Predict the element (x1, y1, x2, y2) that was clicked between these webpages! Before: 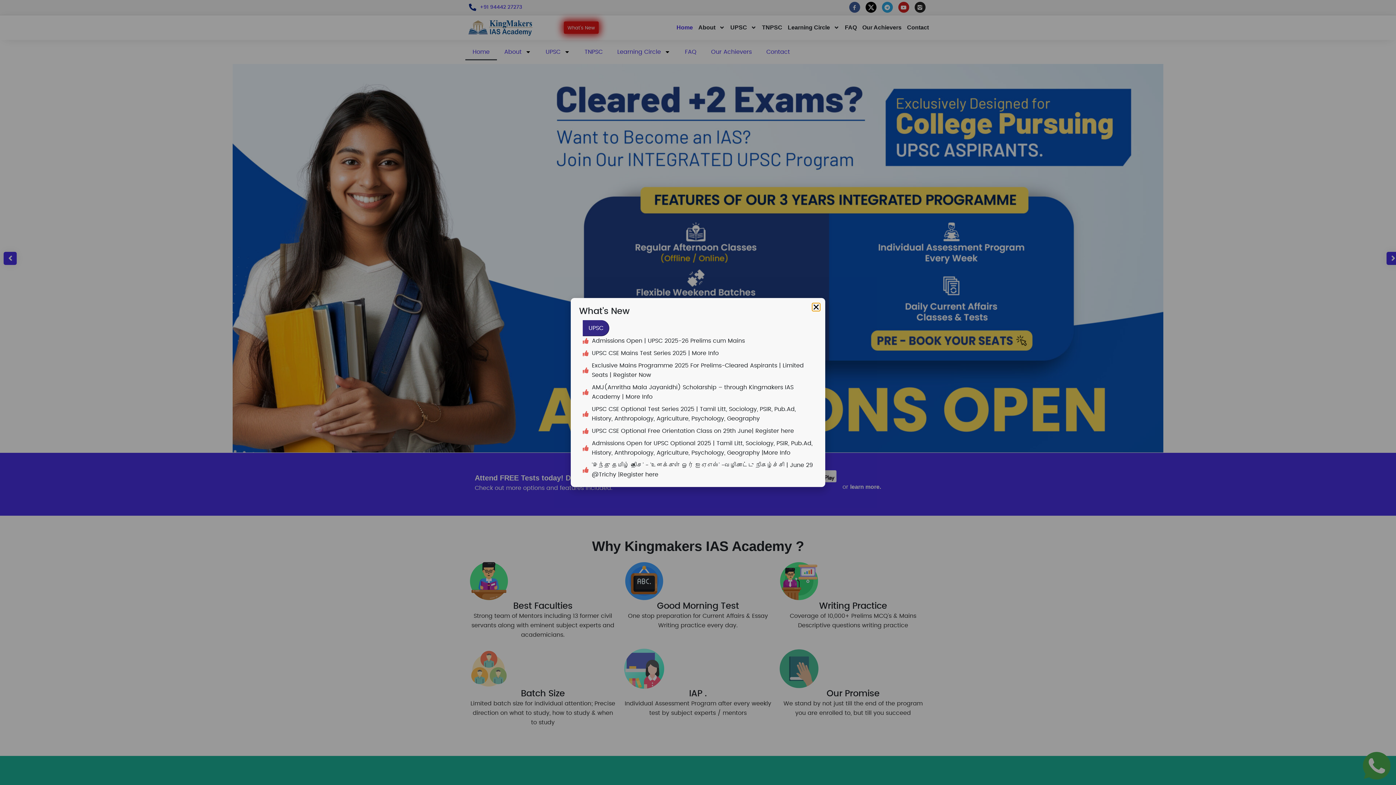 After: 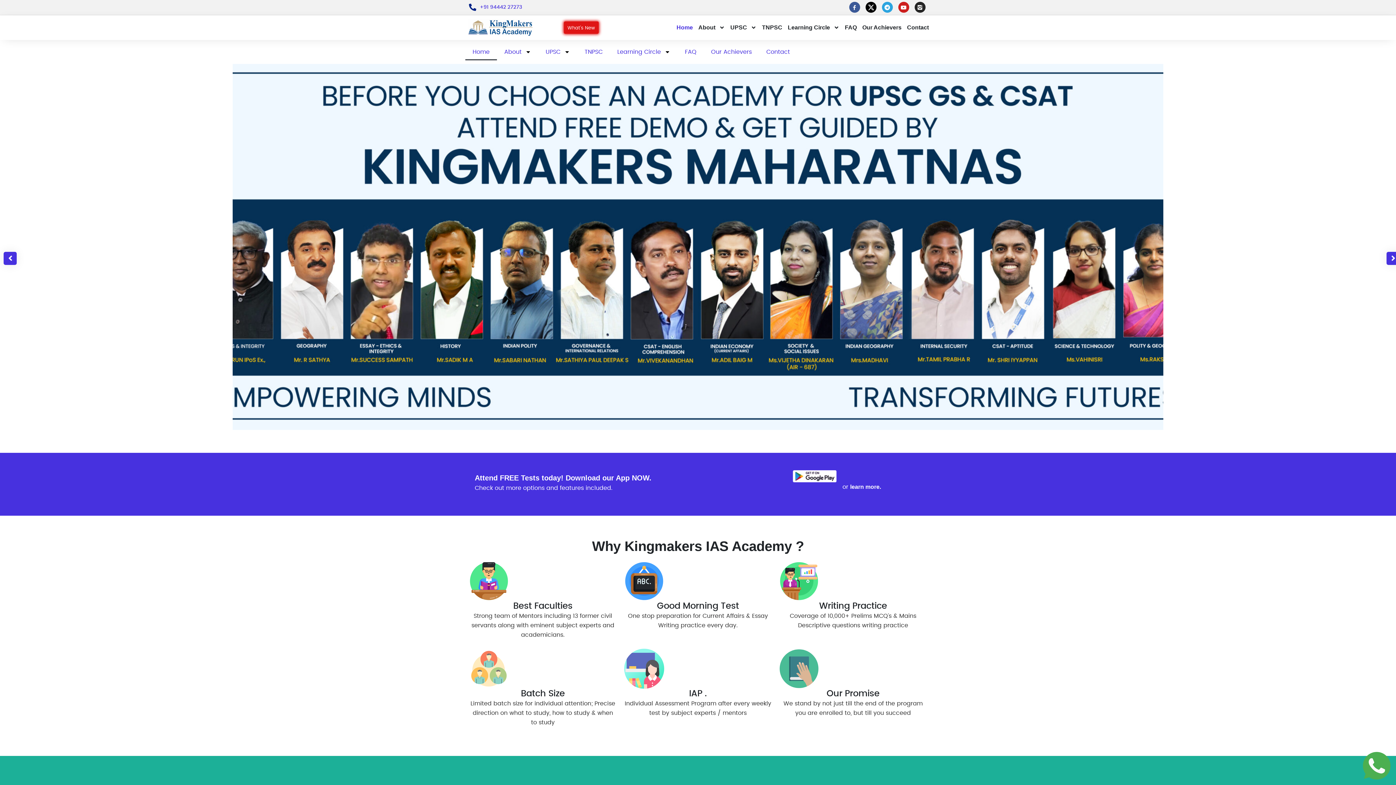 Action: bbox: (812, 303, 820, 310) label: Close